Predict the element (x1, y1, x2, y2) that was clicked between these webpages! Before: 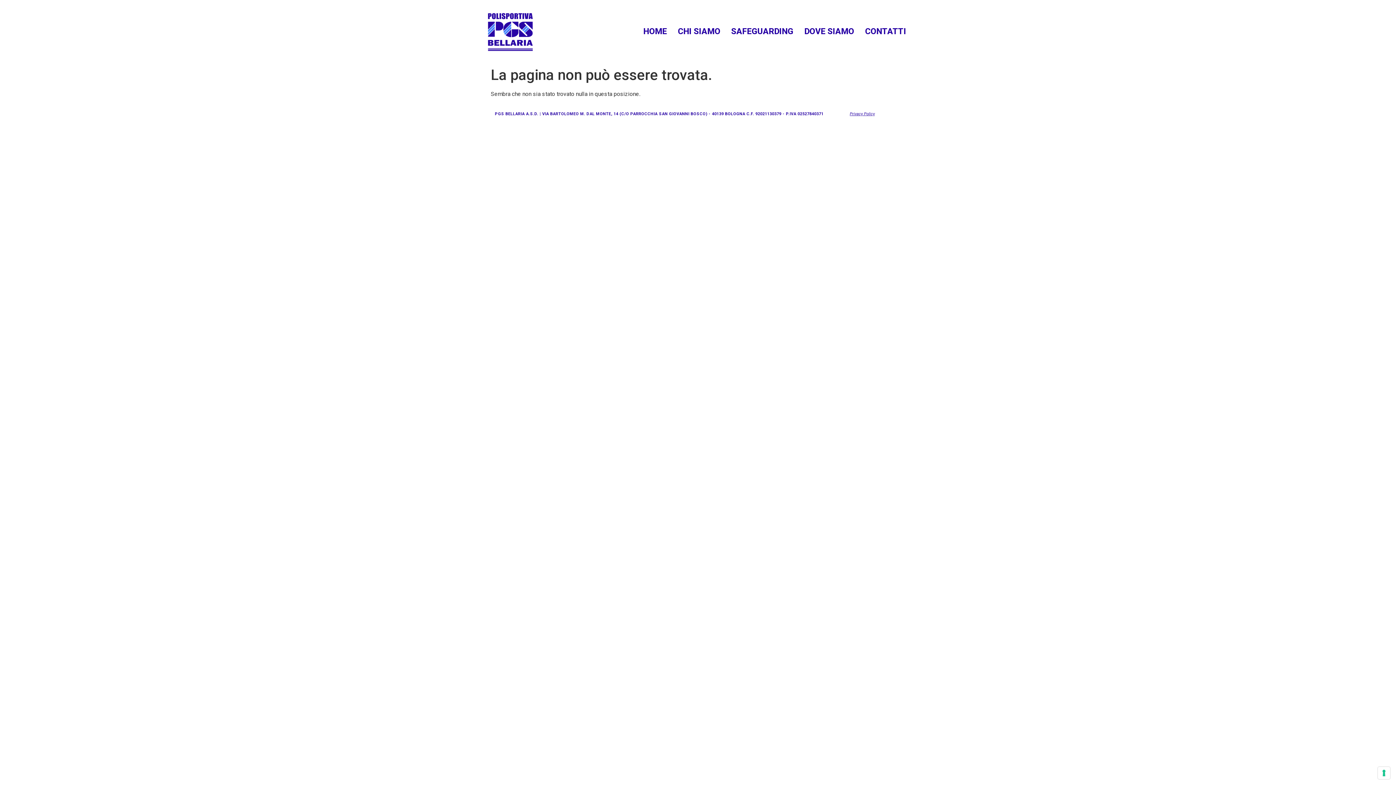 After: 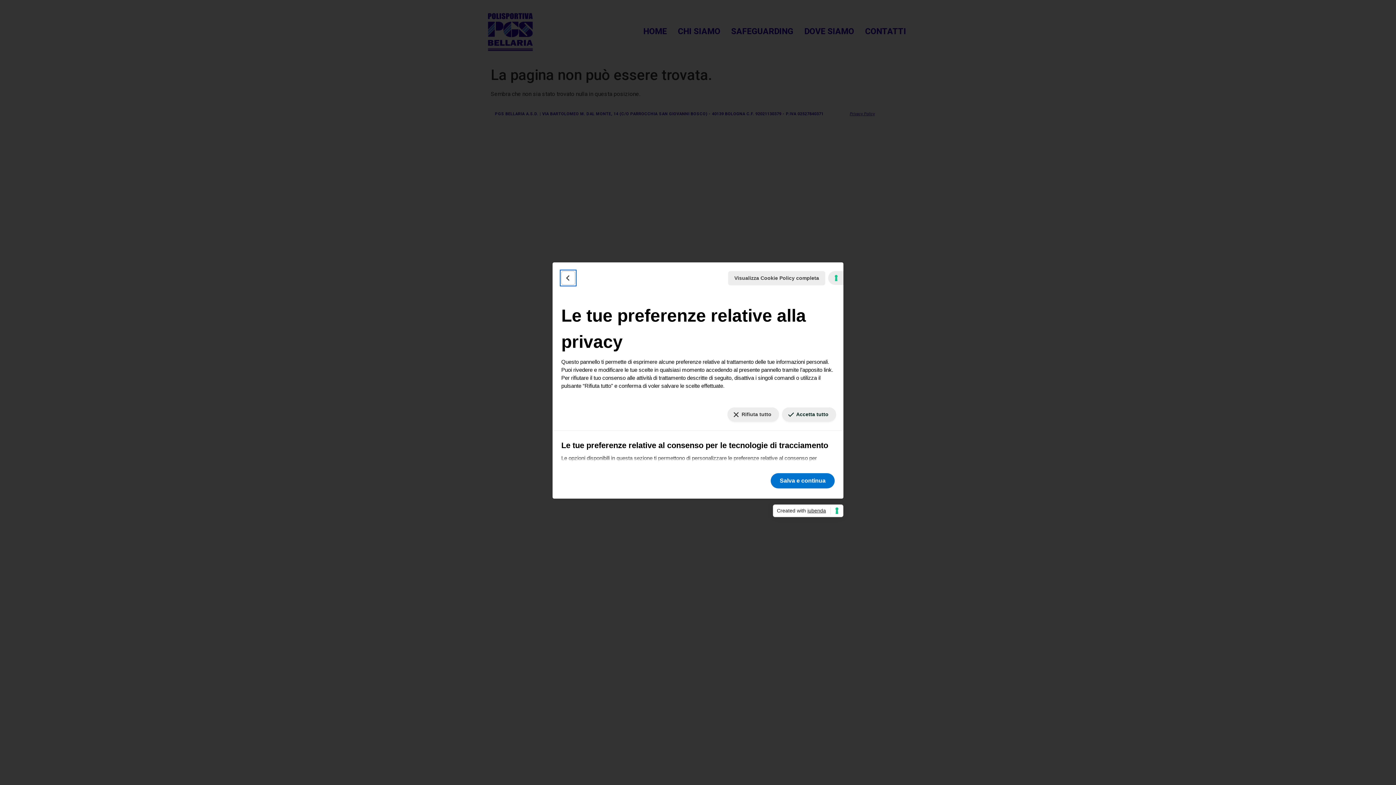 Action: bbox: (1378, 767, 1390, 779) label: Le tue preferenze relative al consenso per le tecnologie di tracciamento